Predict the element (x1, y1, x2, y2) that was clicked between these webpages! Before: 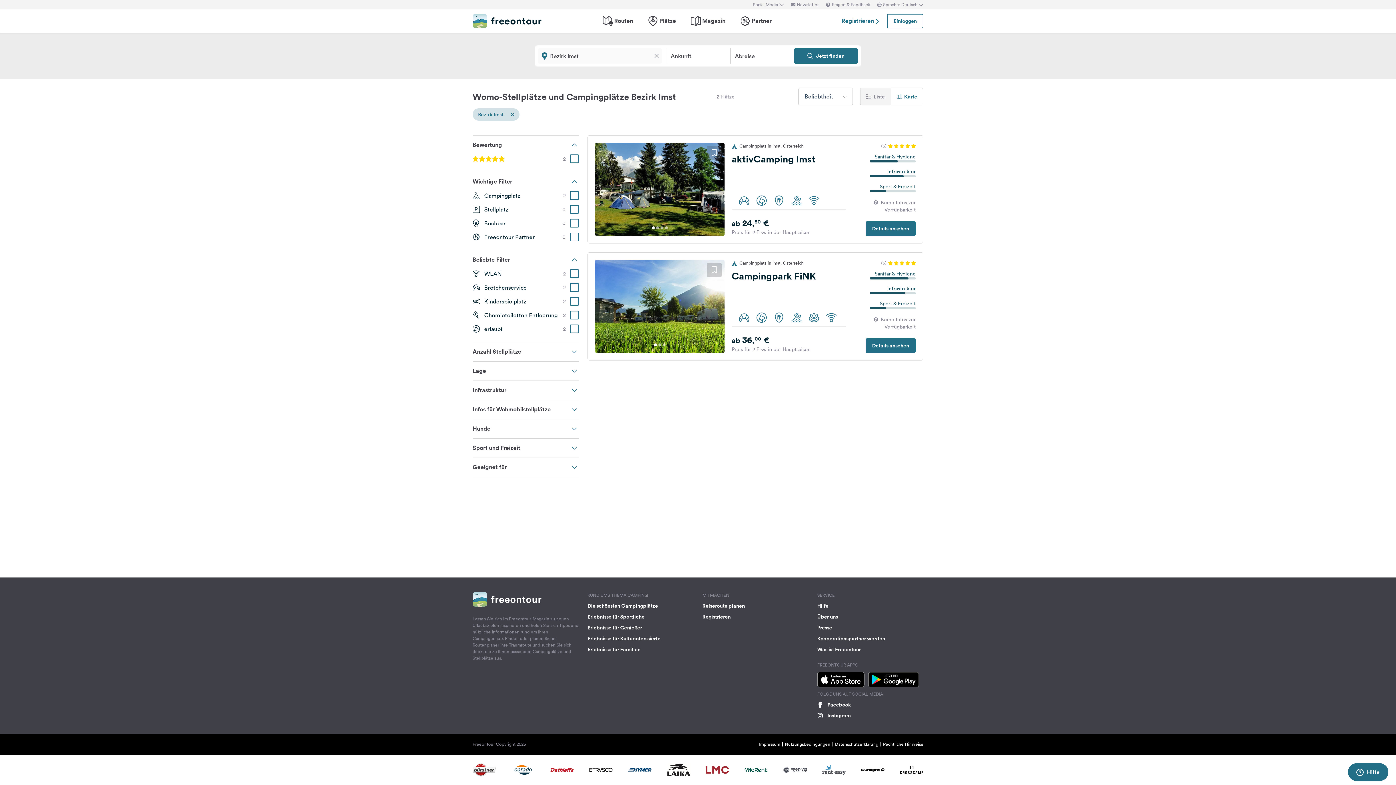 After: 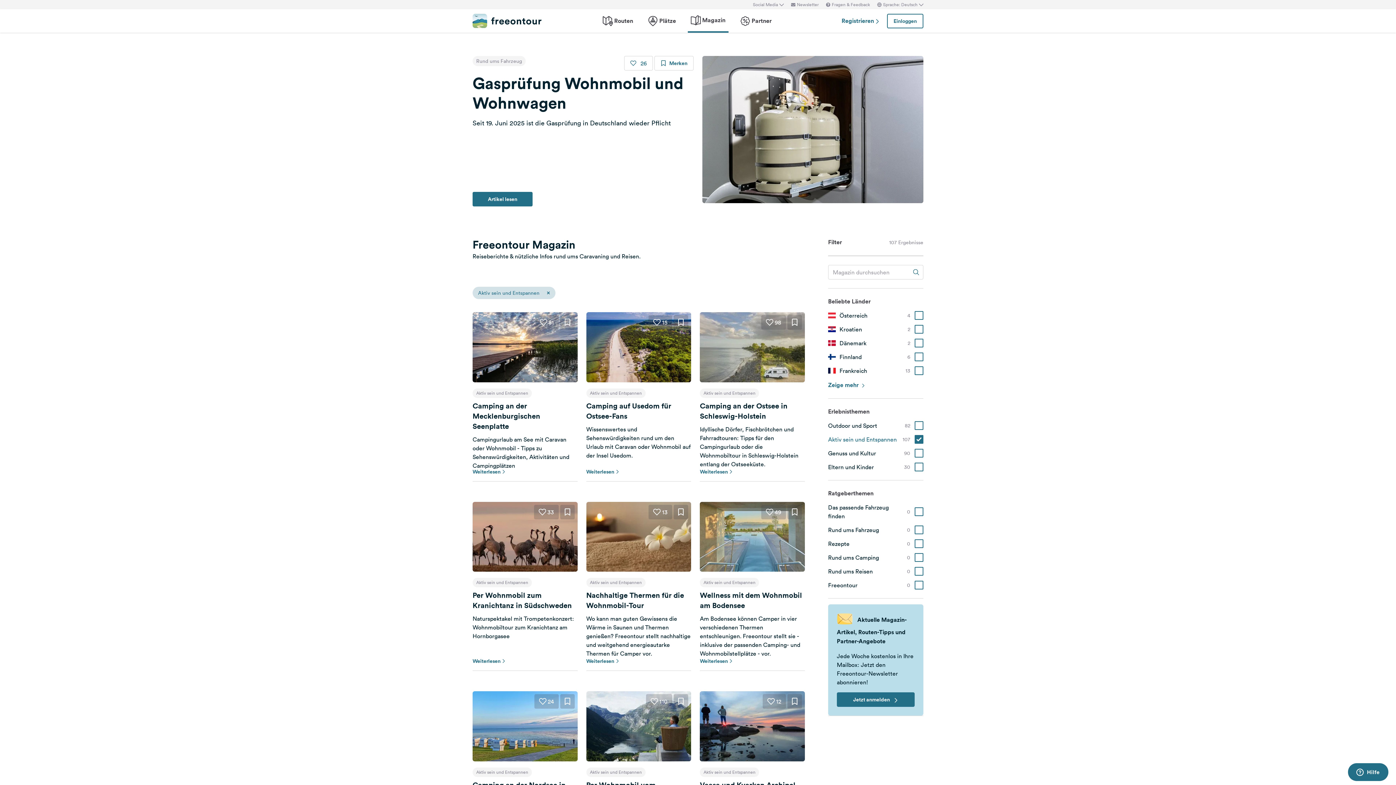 Action: bbox: (587, 624, 693, 631) label: Erlebnisse für Genießer